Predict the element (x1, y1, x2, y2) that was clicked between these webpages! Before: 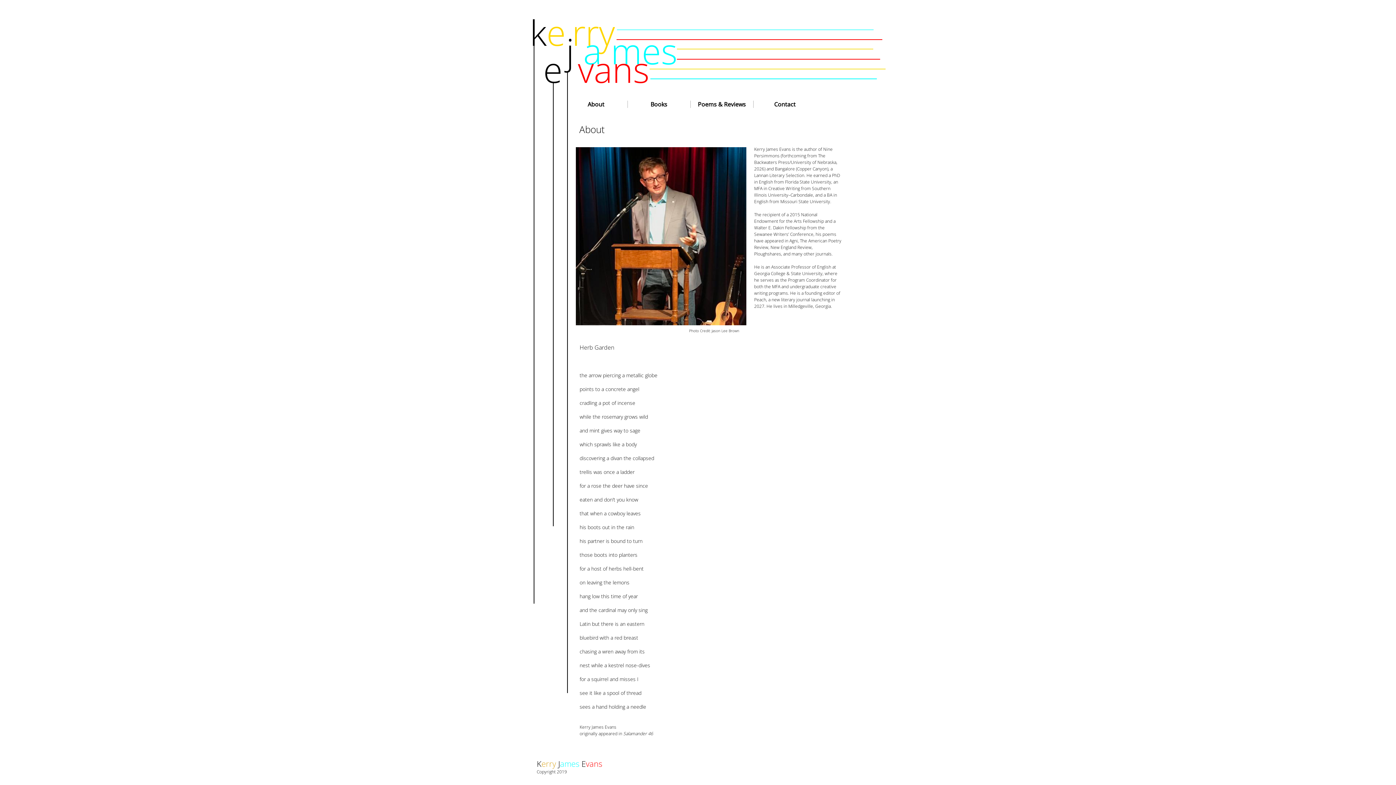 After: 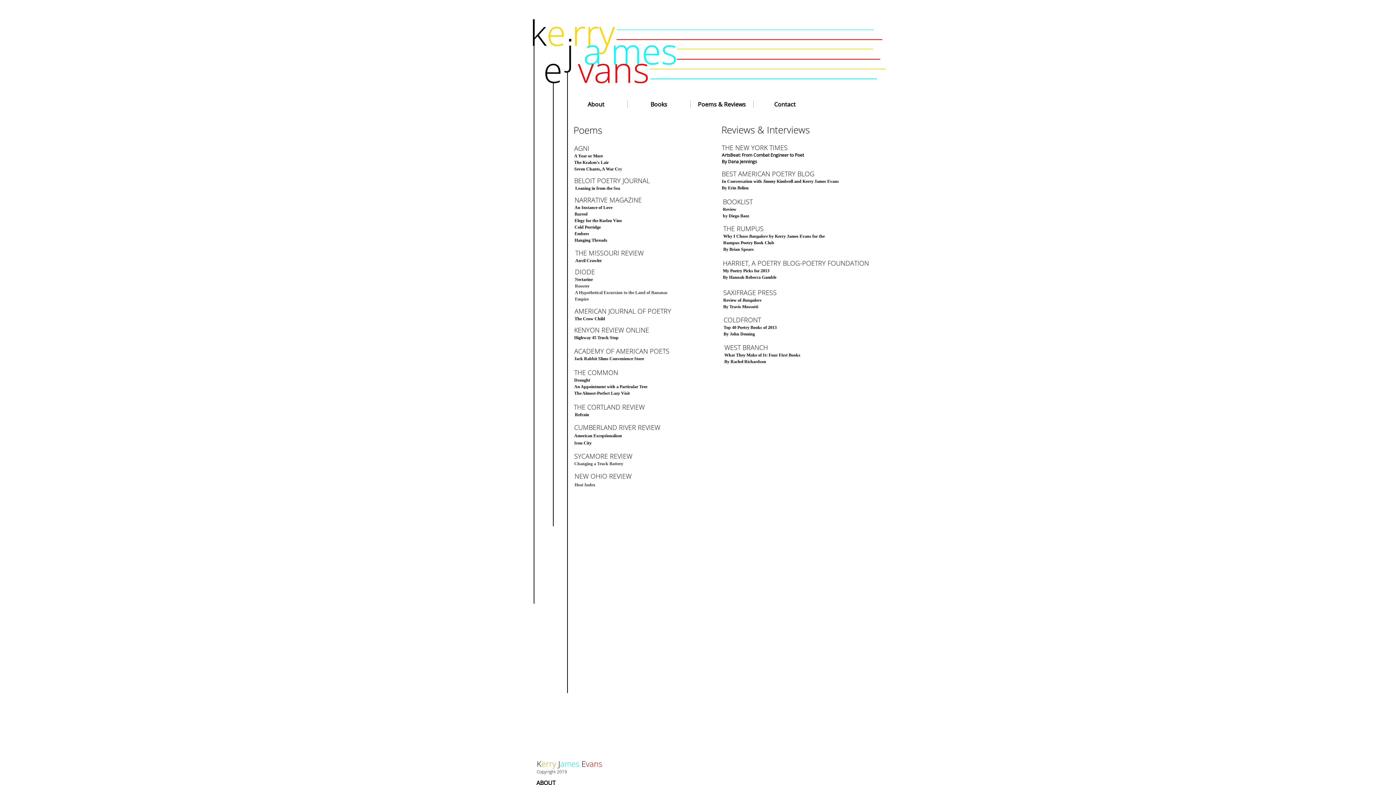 Action: bbox: (698, 100, 746, 108) label: Poems & Reviews